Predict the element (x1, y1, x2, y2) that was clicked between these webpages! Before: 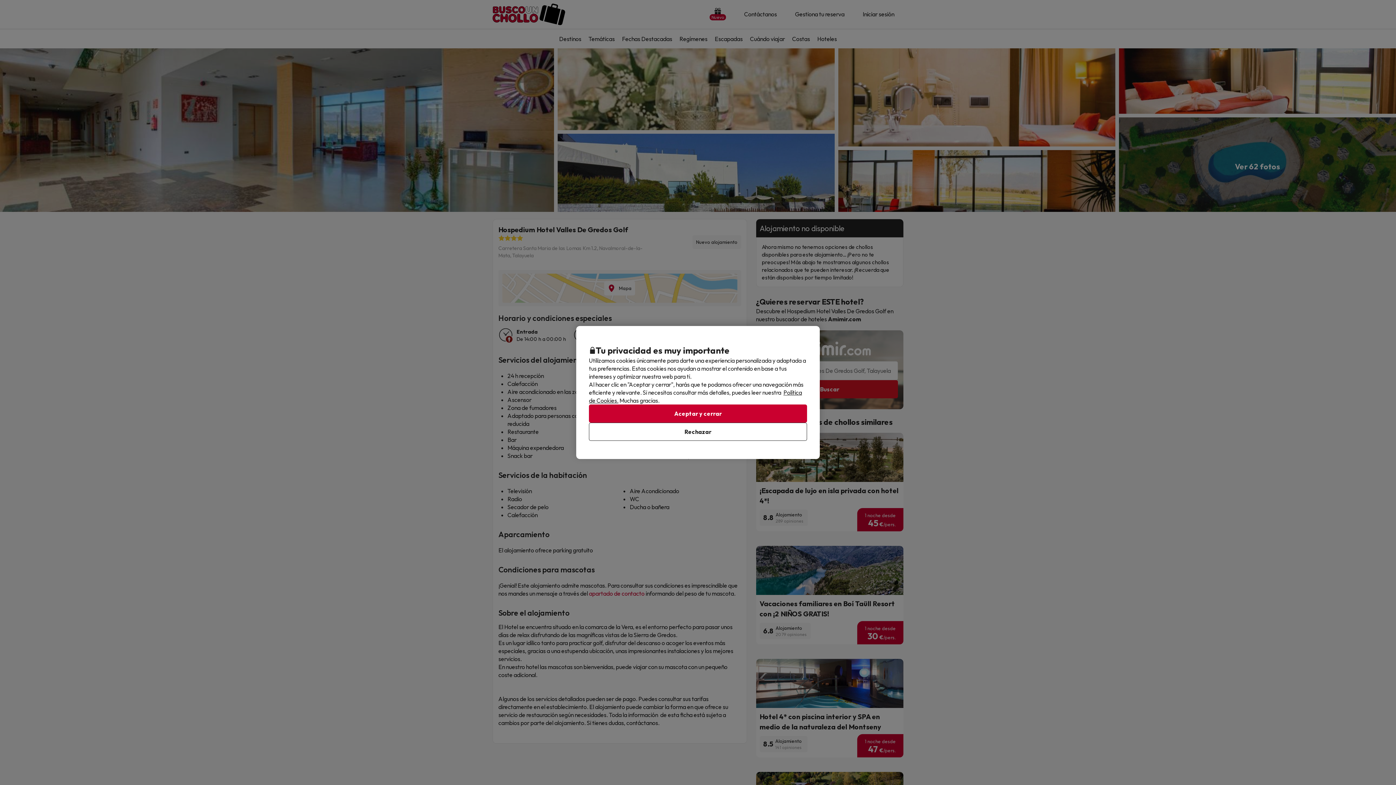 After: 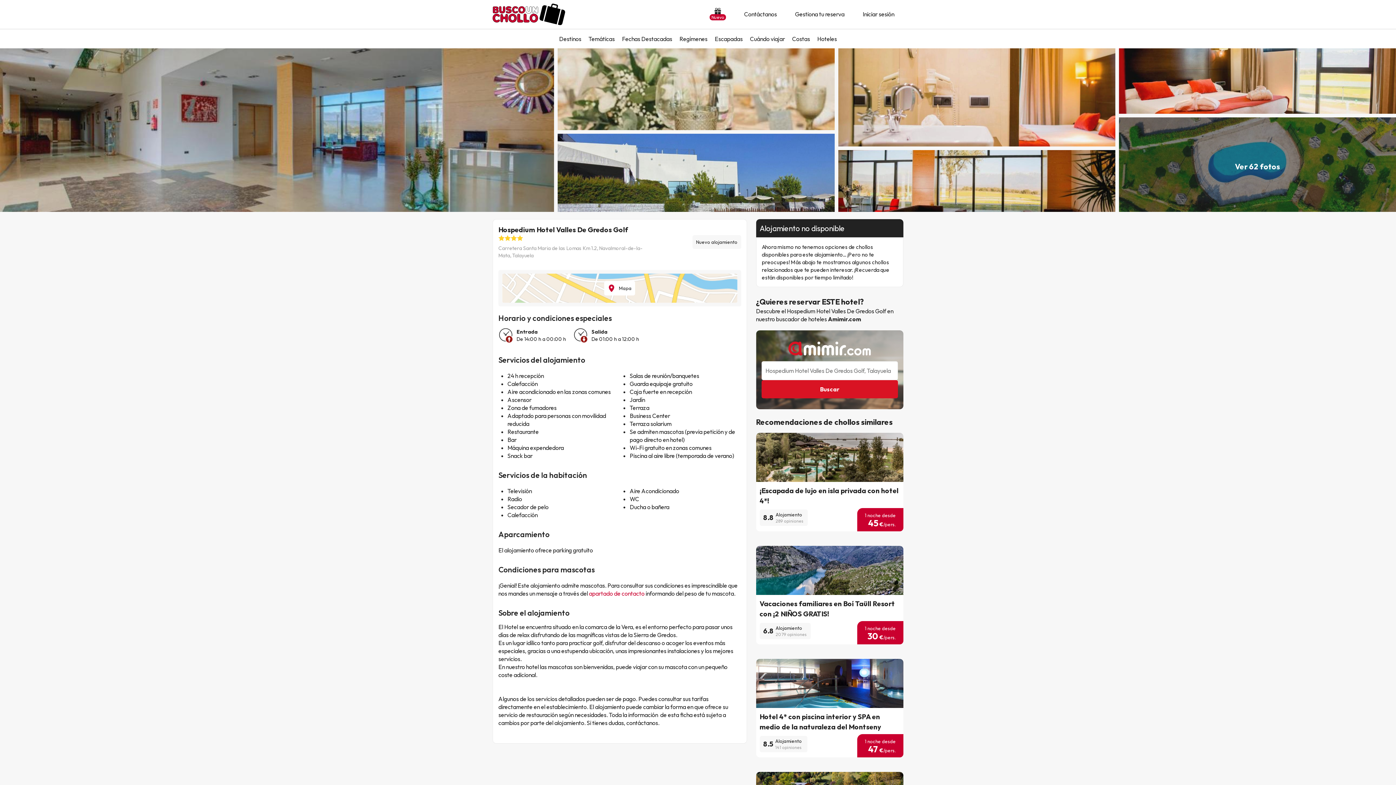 Action: label: Aceptar y cerrar bbox: (589, 404, 807, 422)